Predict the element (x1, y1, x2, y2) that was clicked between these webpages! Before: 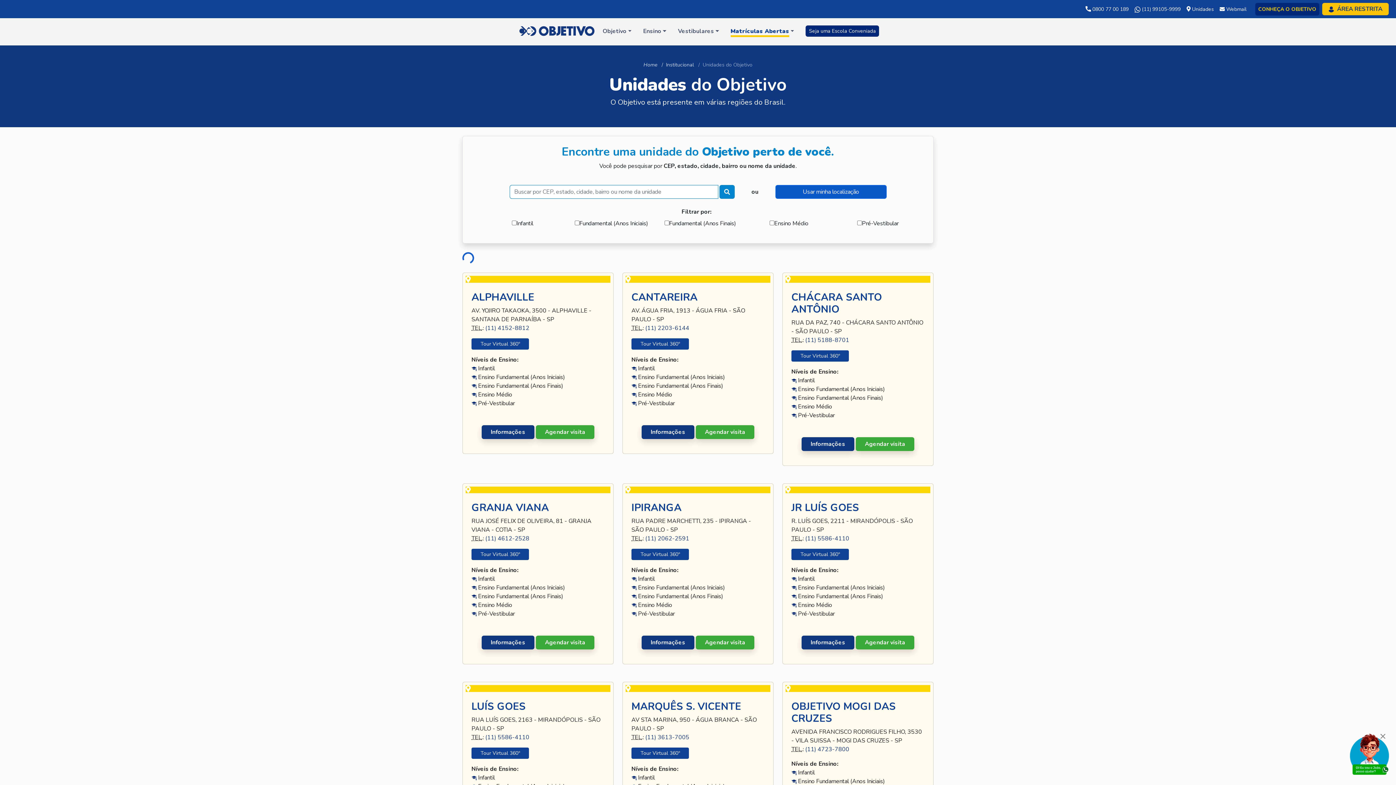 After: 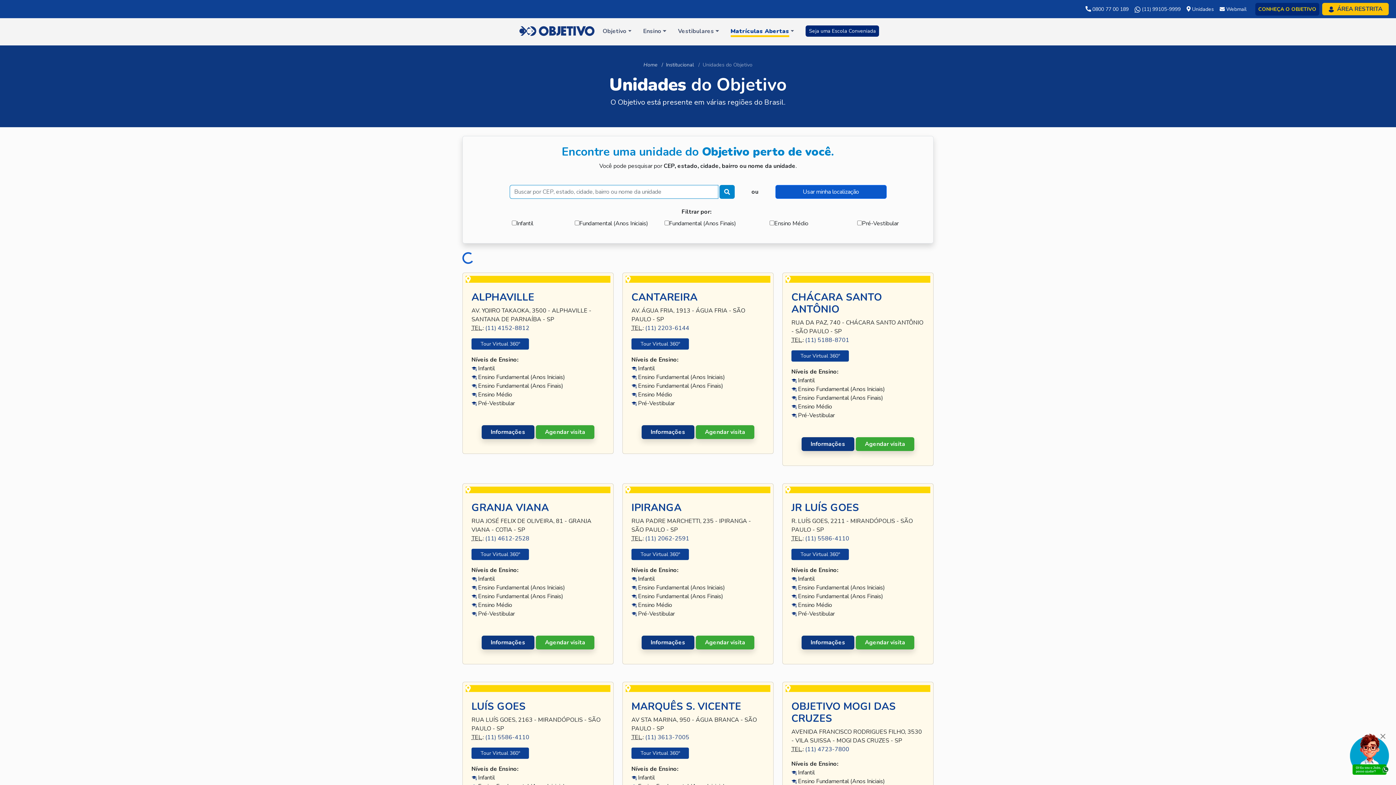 Action: bbox: (801, 636, 854, 649) label: Informações